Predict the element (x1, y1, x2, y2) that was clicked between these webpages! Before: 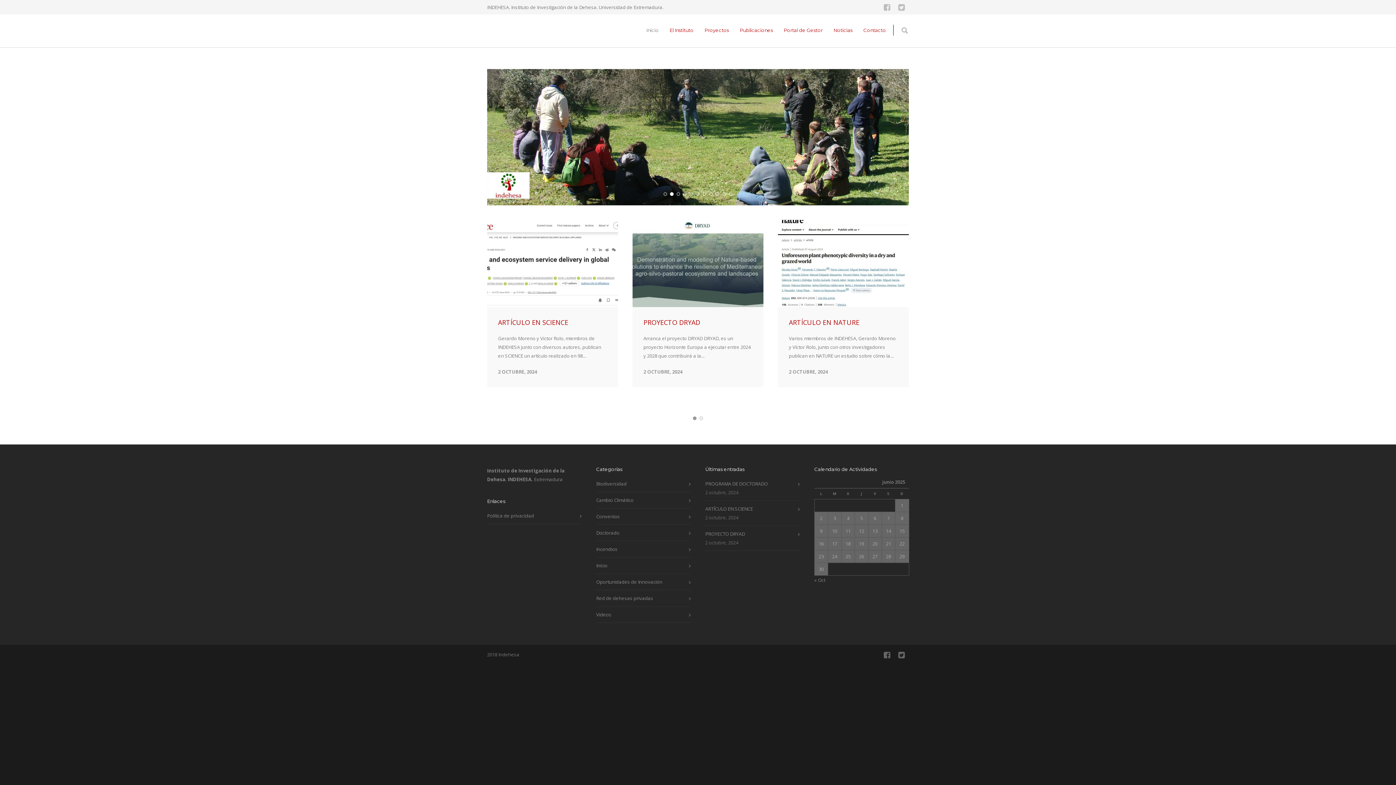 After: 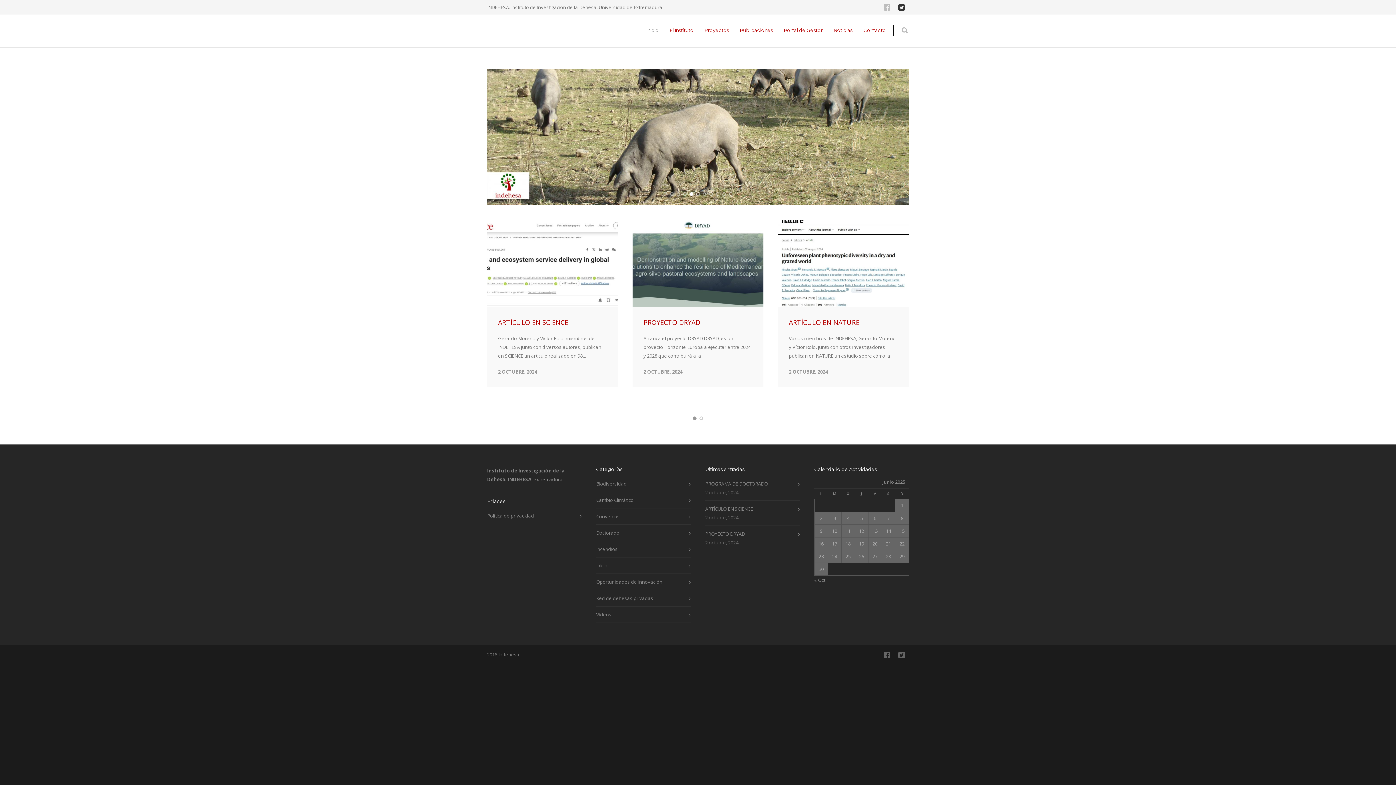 Action: bbox: (894, 0, 909, 14)